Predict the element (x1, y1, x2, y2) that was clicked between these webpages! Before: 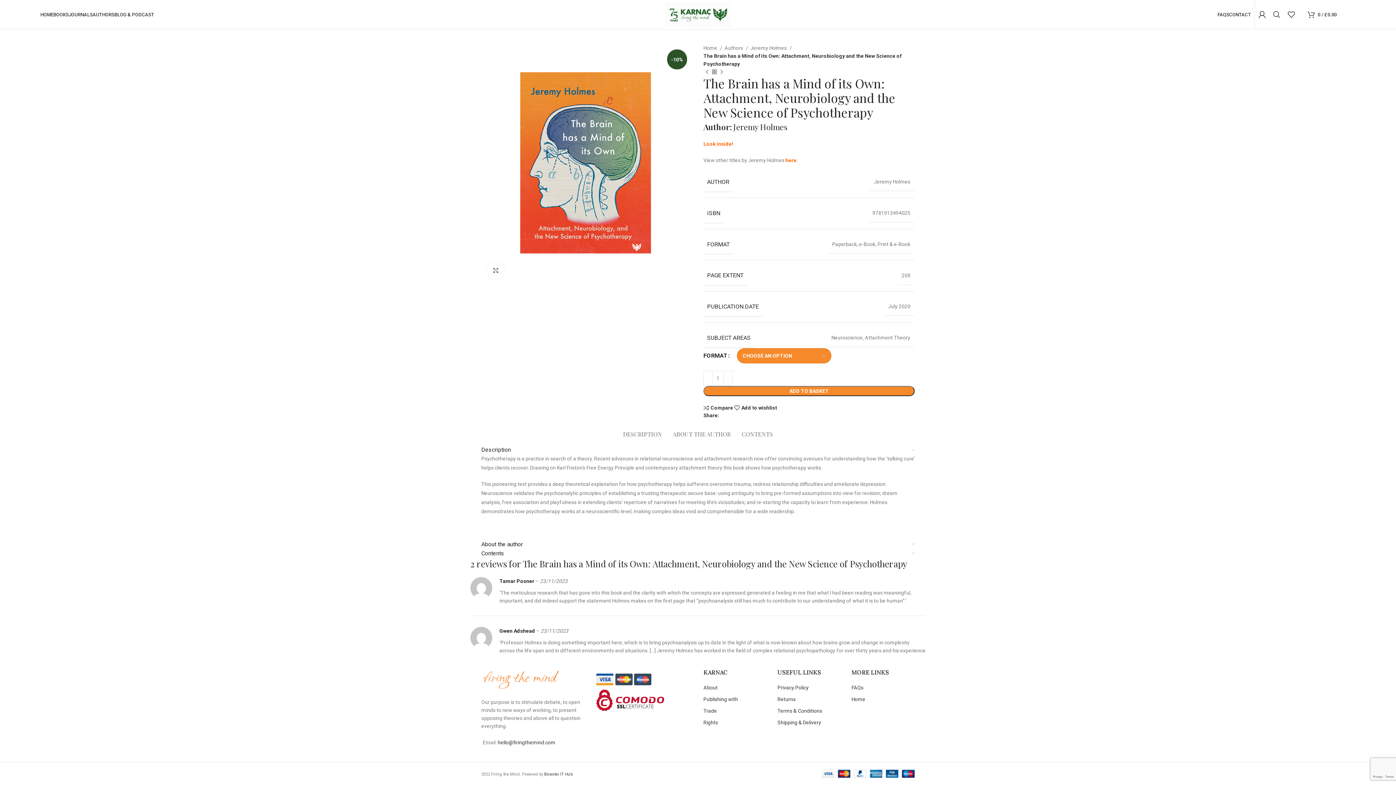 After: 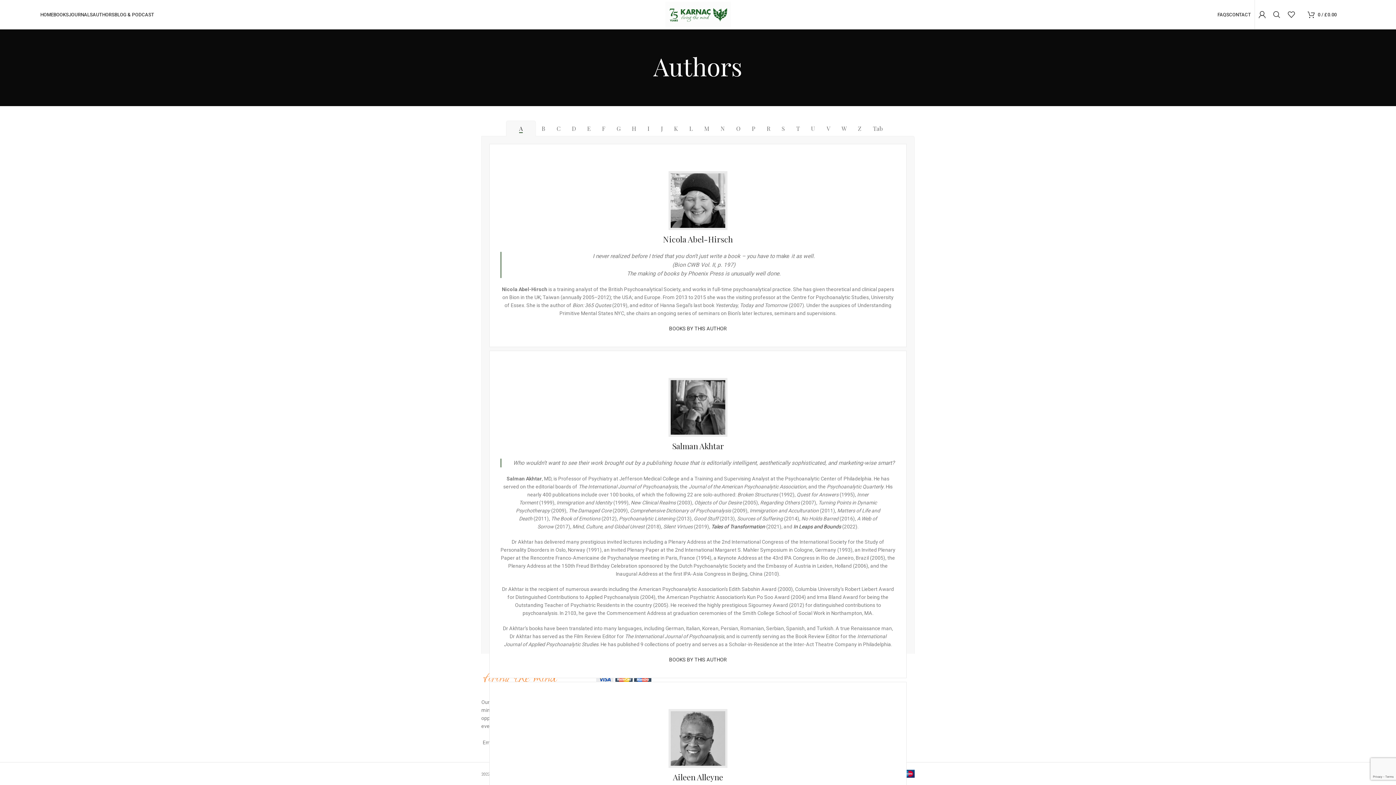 Action: bbox: (92, 7, 114, 21) label: AUTHORS